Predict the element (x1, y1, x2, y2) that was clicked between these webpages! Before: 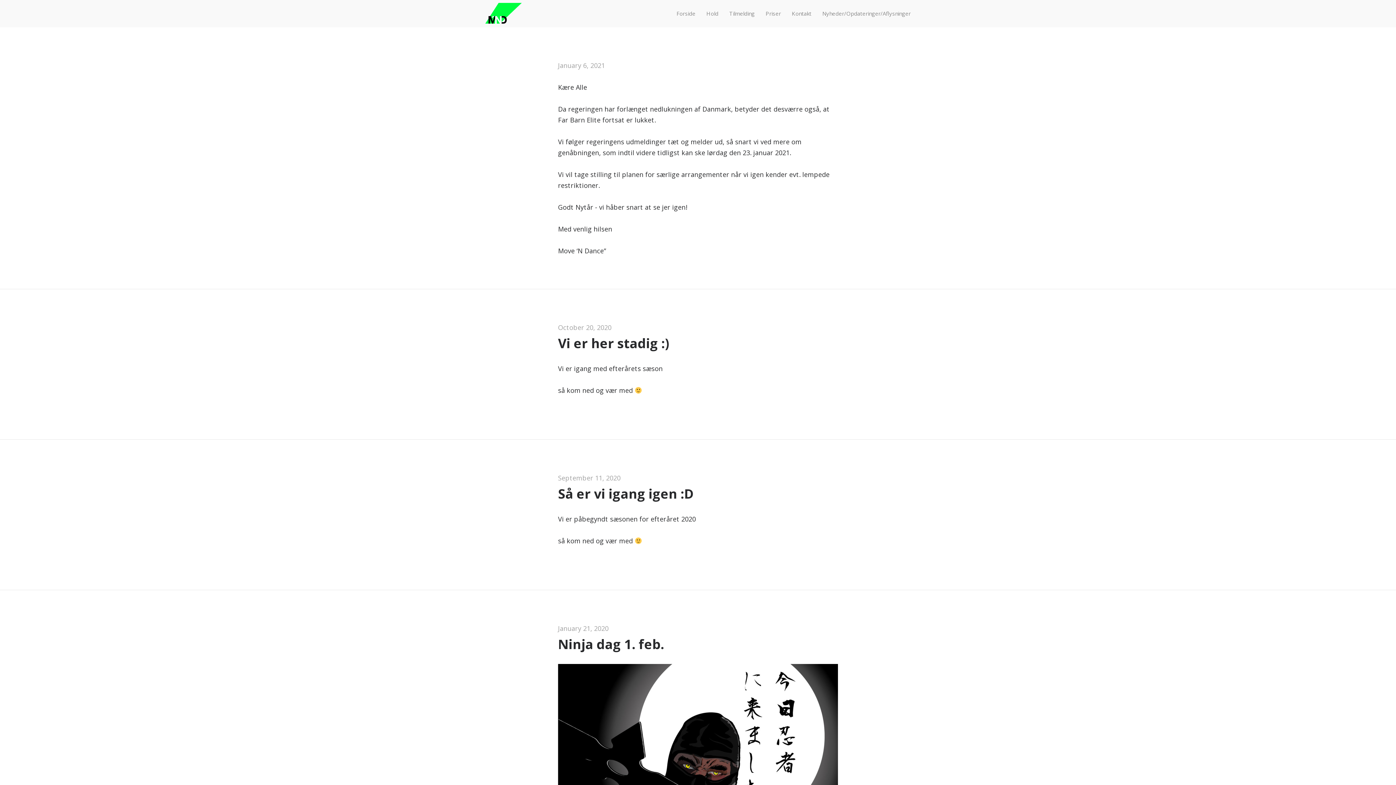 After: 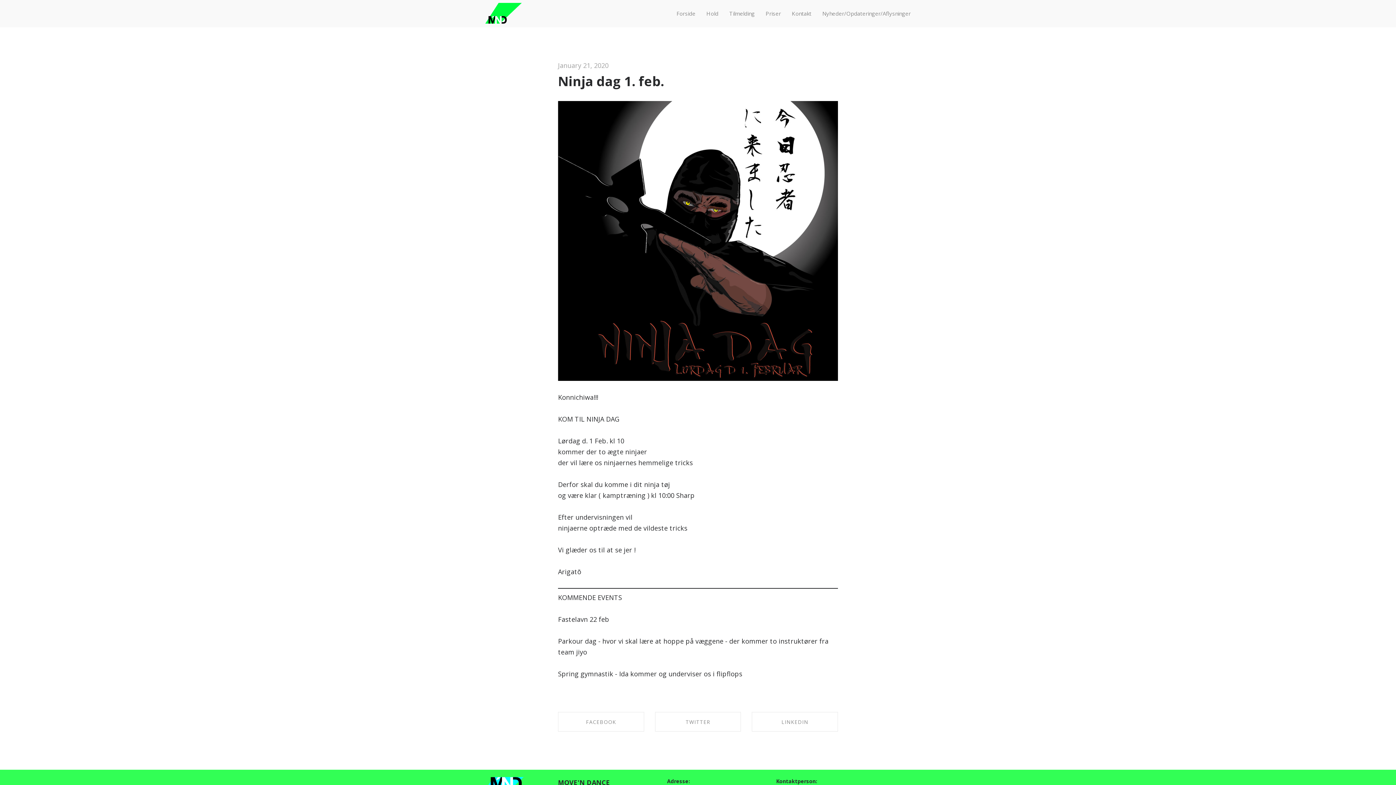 Action: bbox: (558, 624, 608, 633) label: January 21, 2020